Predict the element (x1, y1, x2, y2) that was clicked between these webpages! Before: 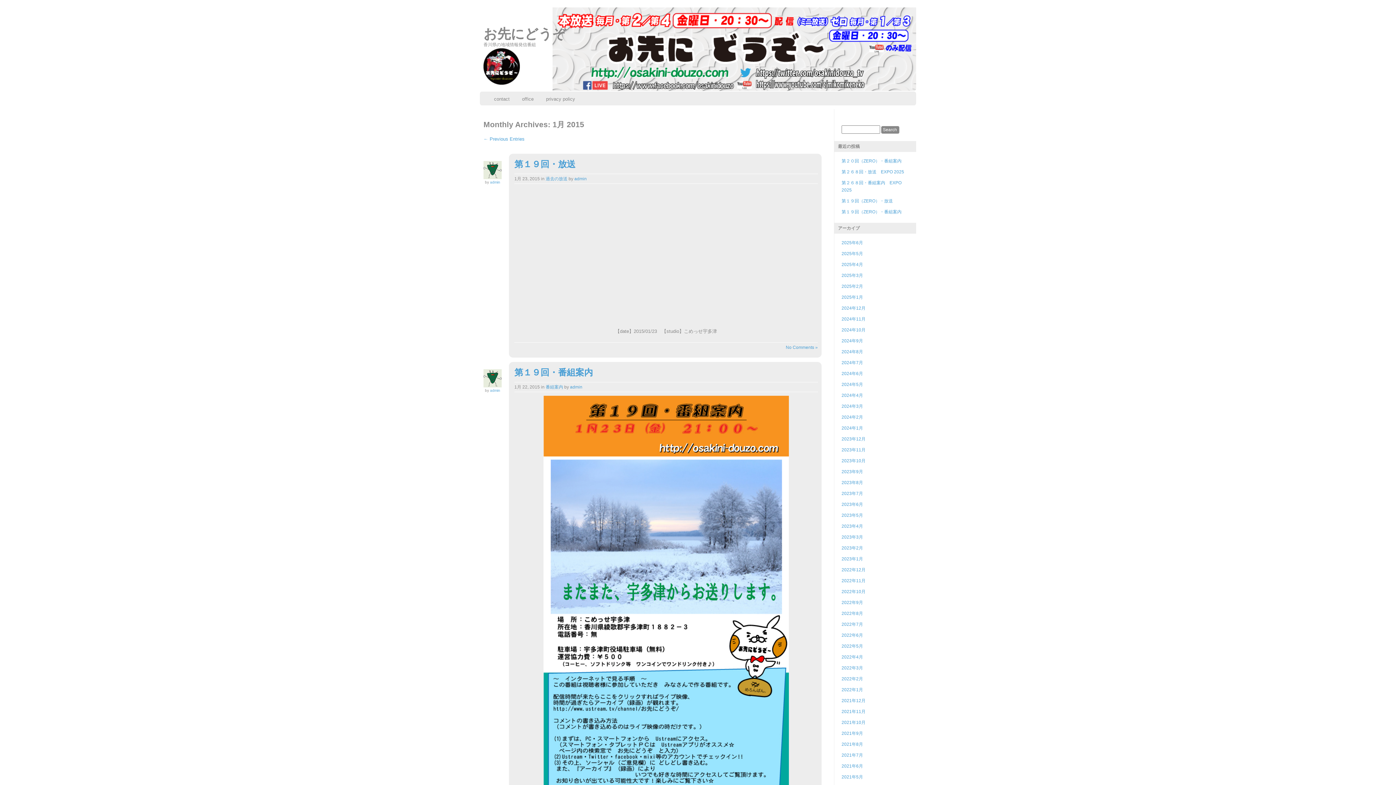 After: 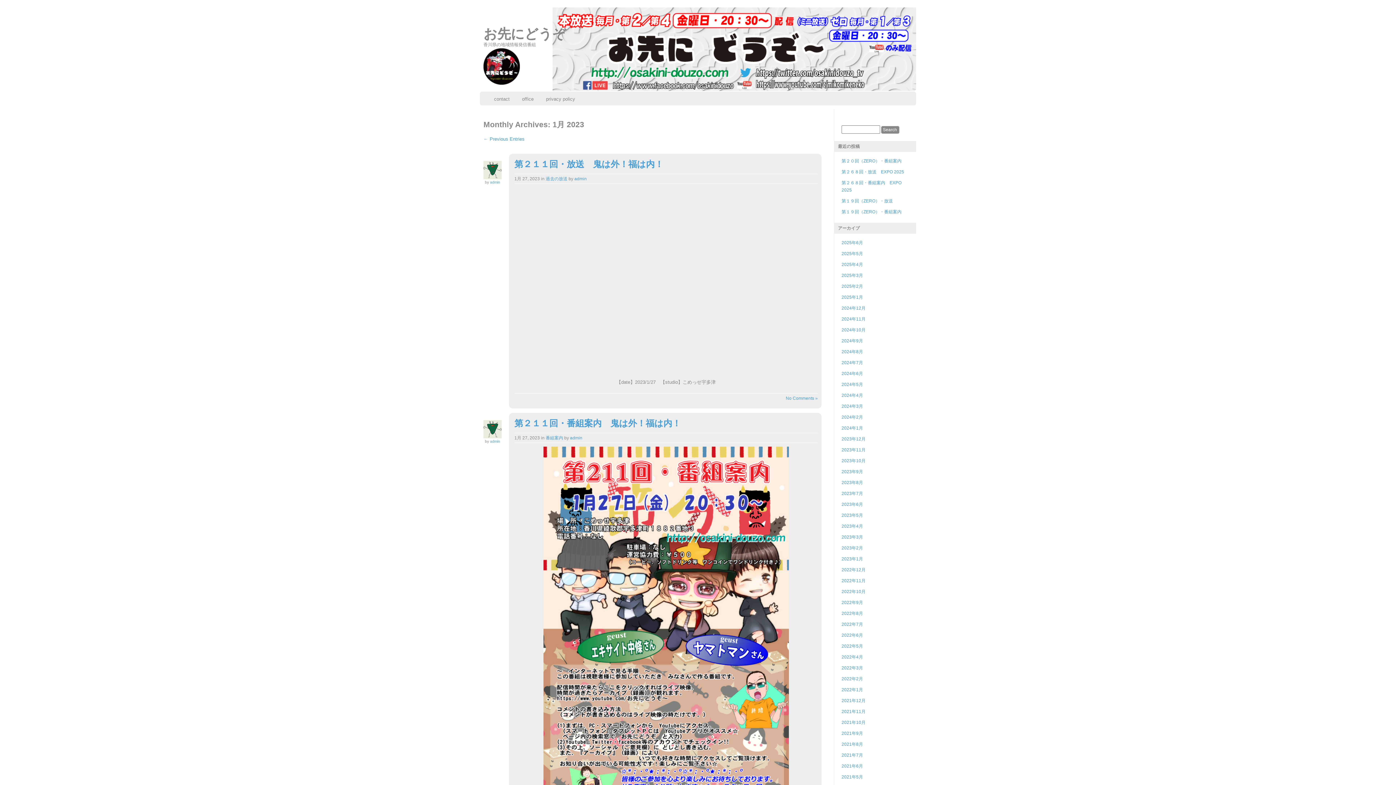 Action: label: 2023年1月 bbox: (841, 556, 863, 562)